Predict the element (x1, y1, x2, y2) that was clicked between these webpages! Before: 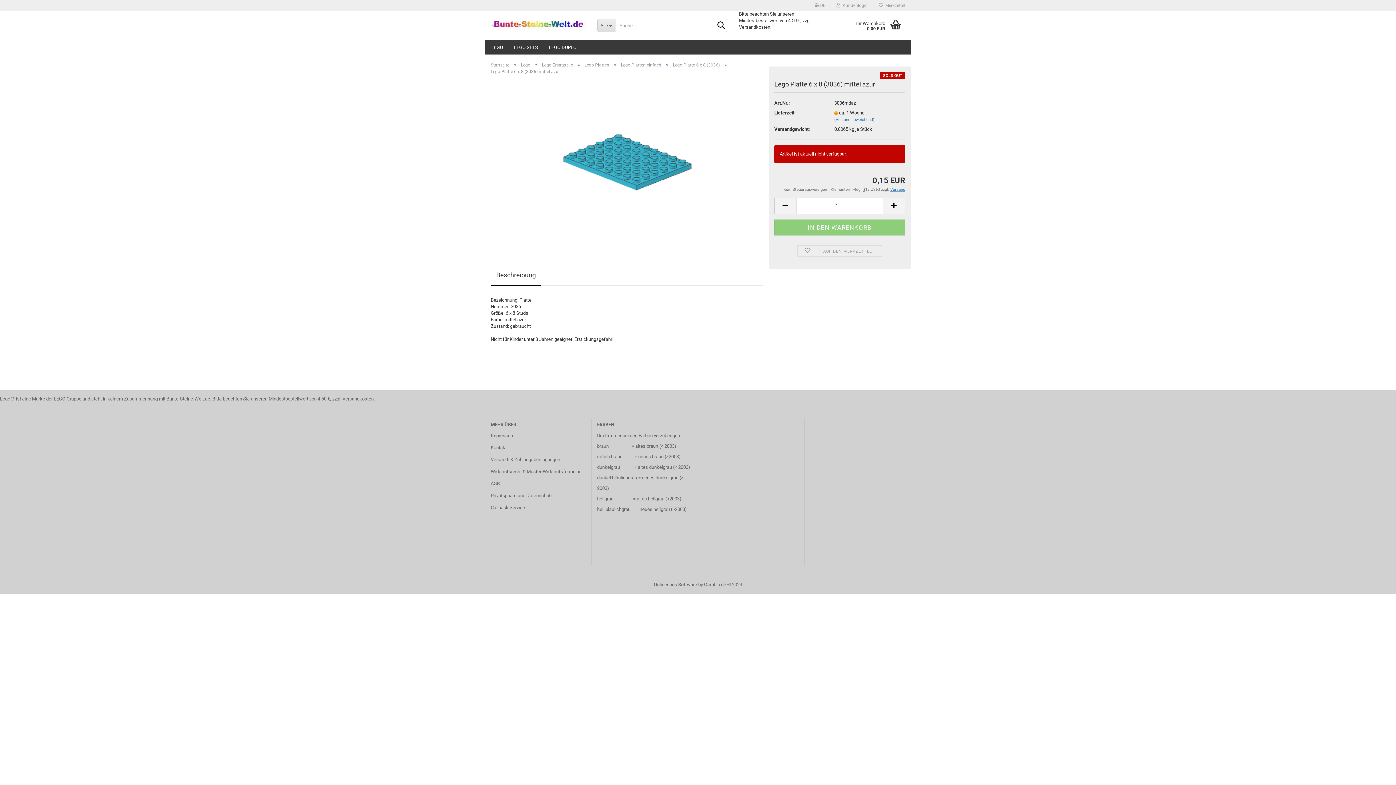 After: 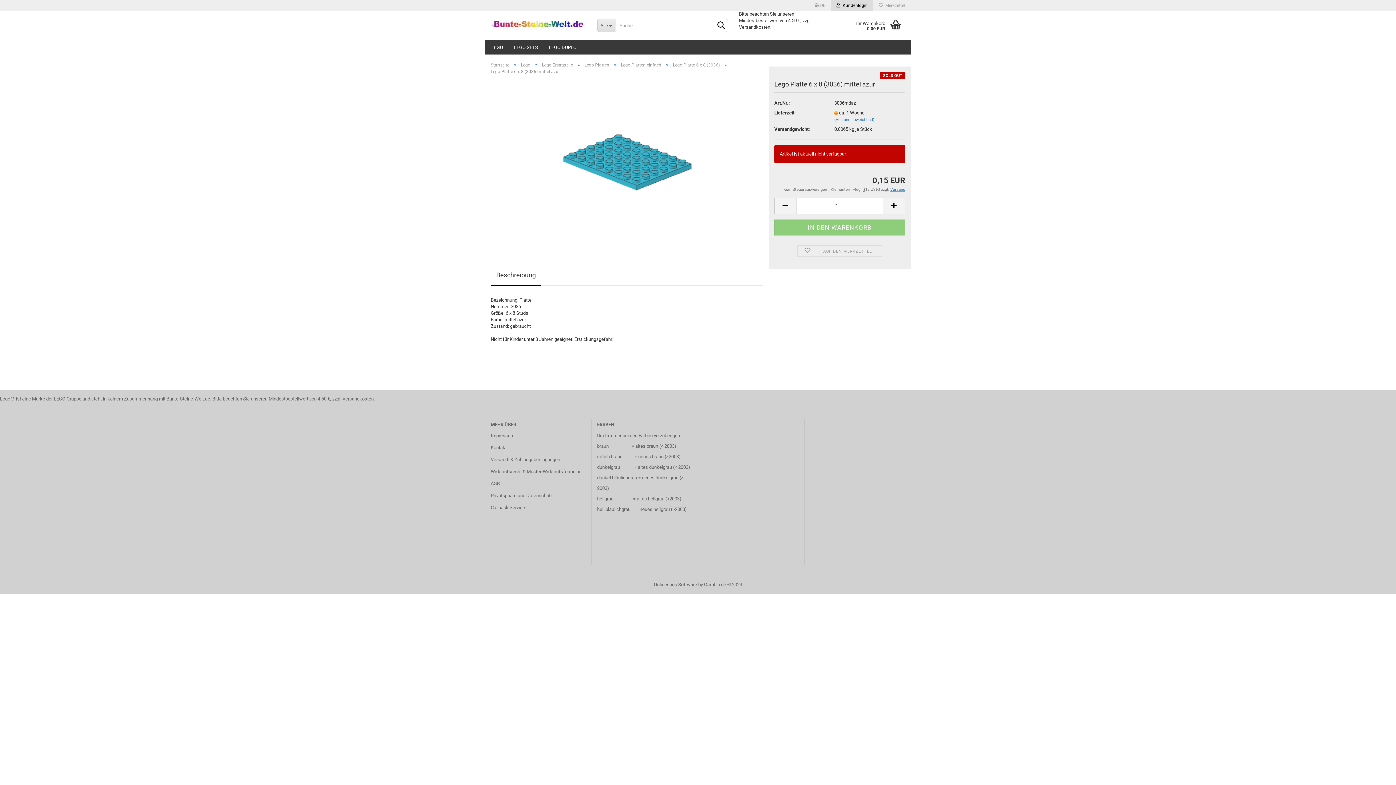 Action: bbox: (831, 0, 873, 10) label:   Kundenlogin